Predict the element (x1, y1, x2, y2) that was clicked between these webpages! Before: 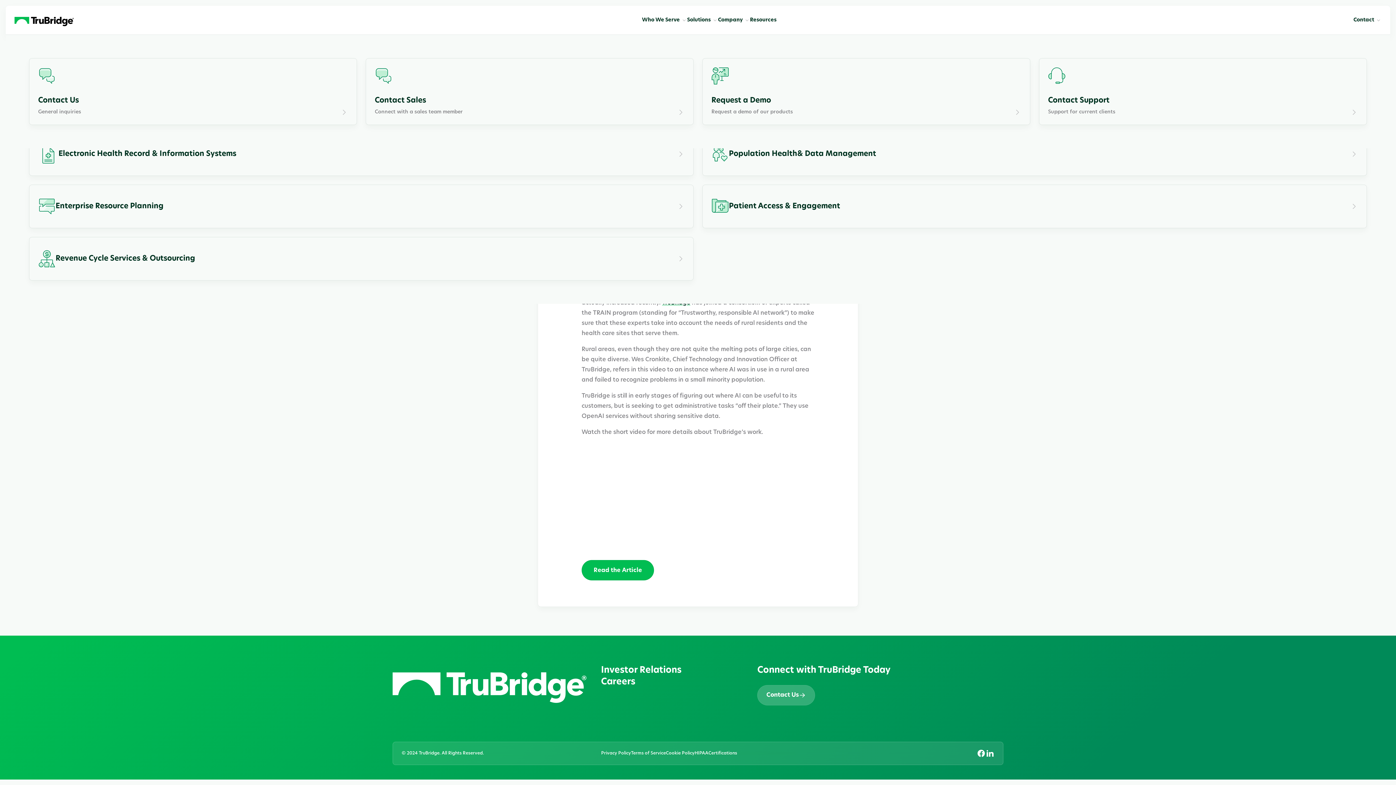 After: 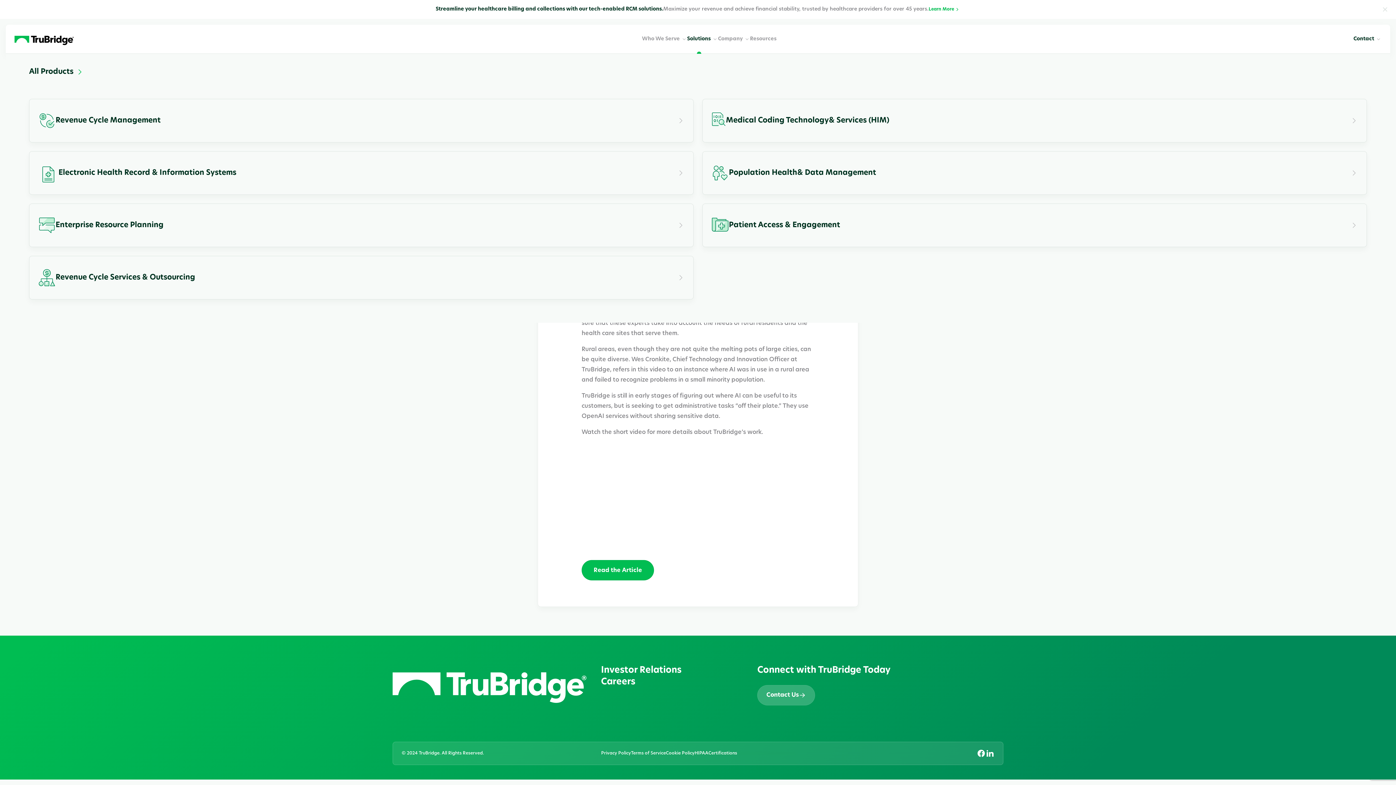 Action: label: Solutions bbox: (687, 5, 718, 34)